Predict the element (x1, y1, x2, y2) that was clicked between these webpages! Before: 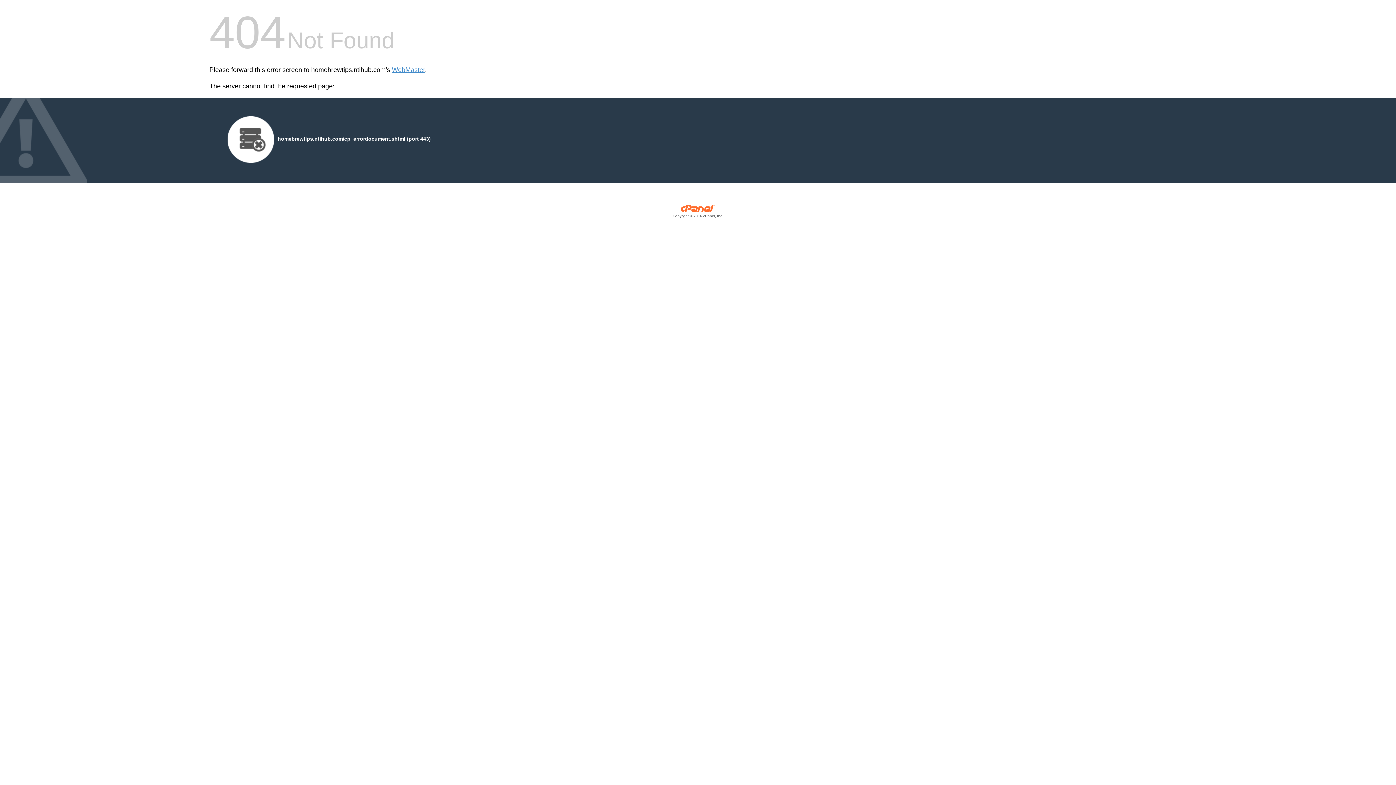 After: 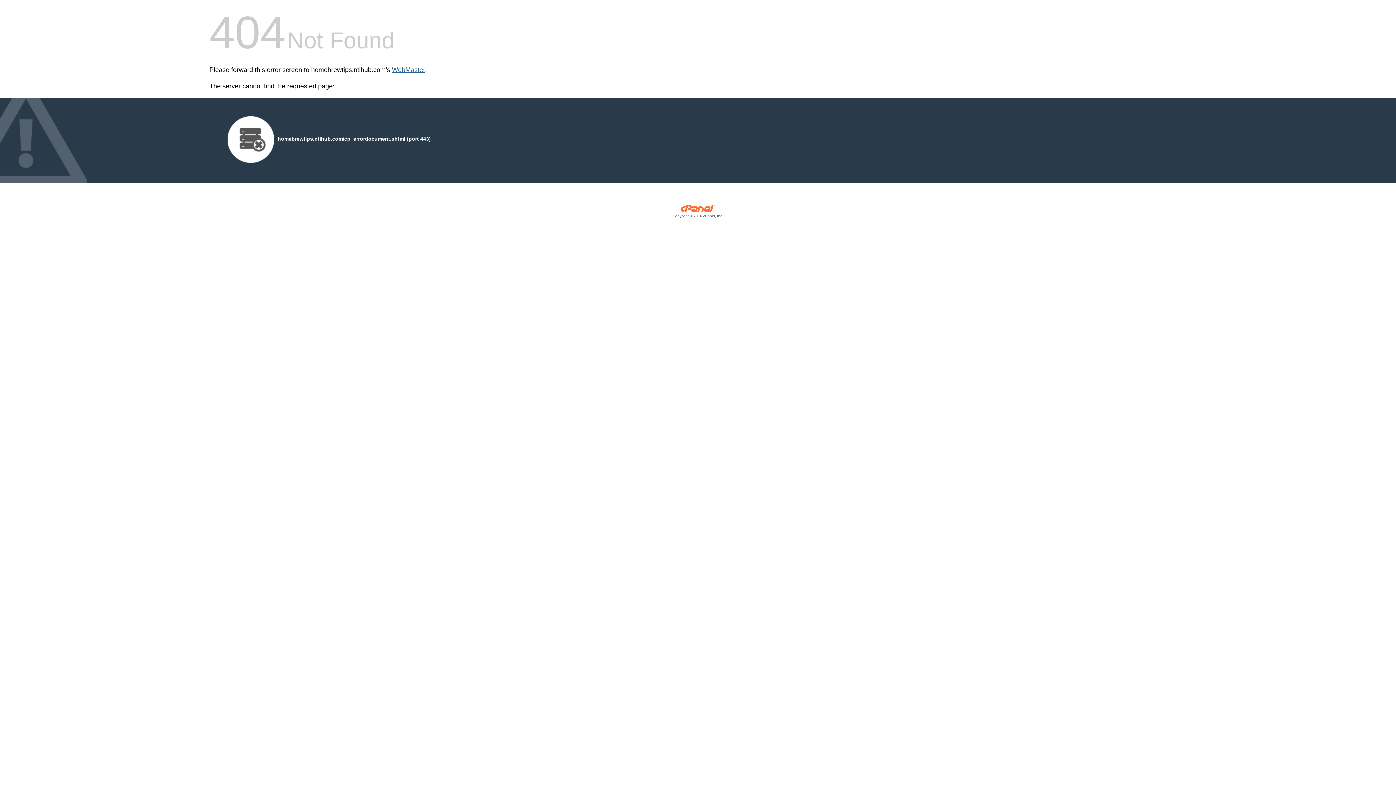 Action: bbox: (392, 66, 425, 73) label: WebMaster